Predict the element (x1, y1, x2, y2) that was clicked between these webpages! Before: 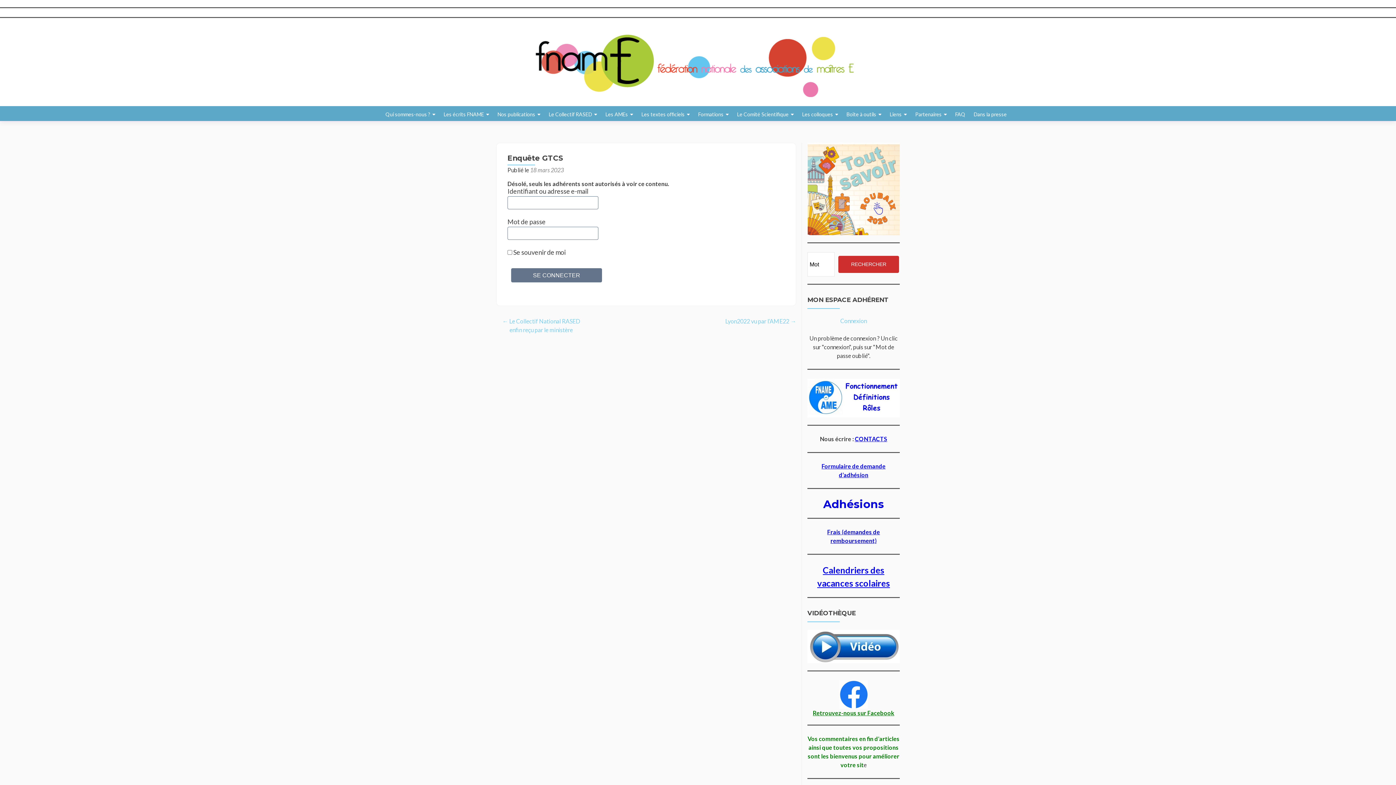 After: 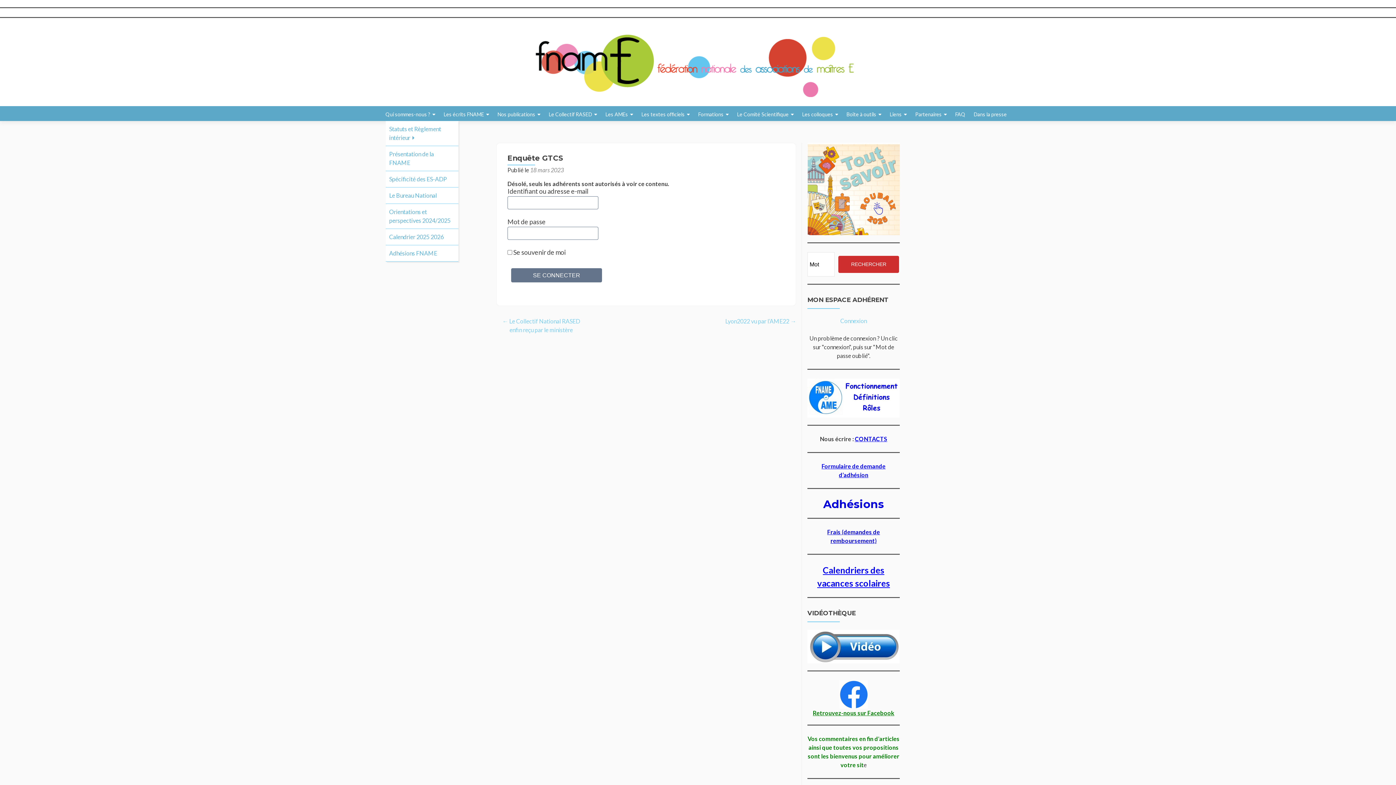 Action: label: Qui sommes-nous ? bbox: (385, 108, 435, 121)